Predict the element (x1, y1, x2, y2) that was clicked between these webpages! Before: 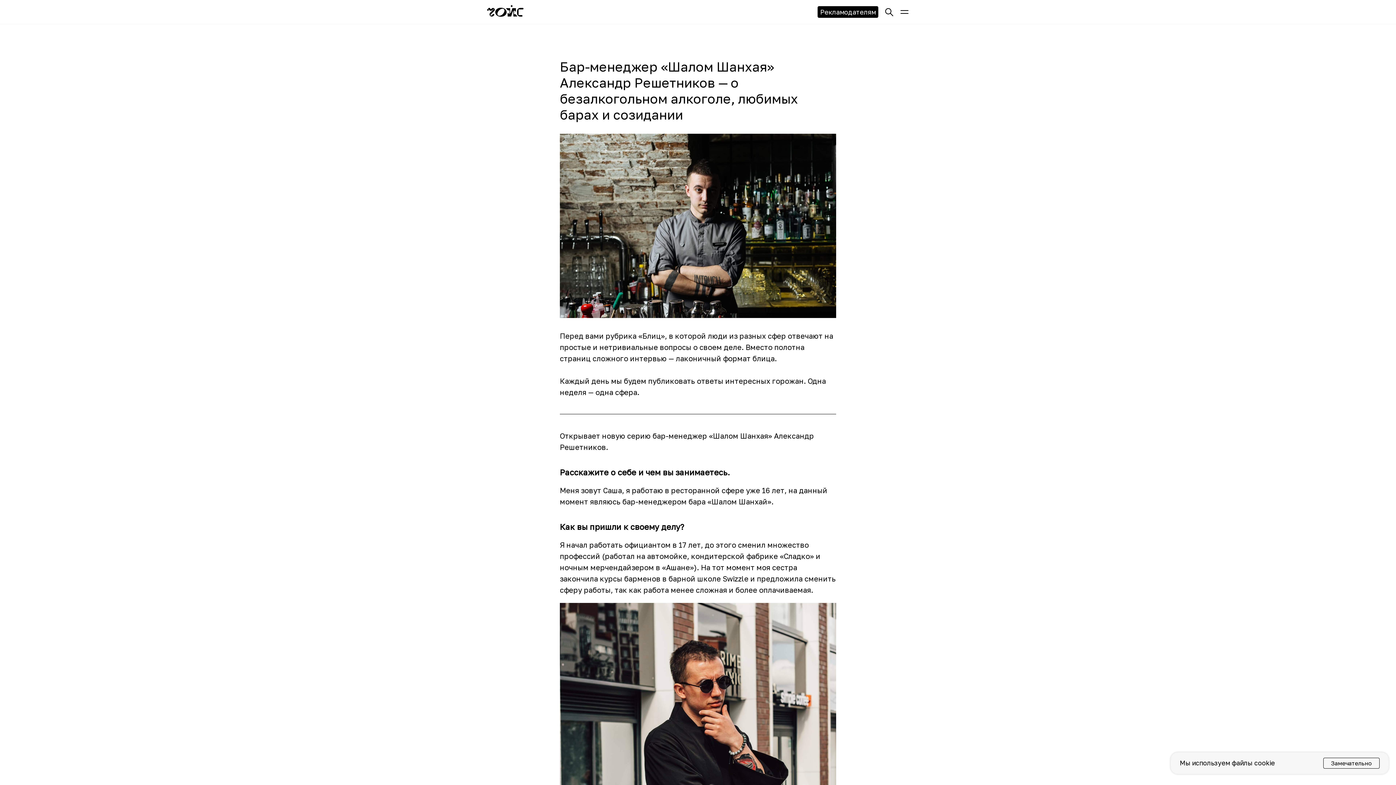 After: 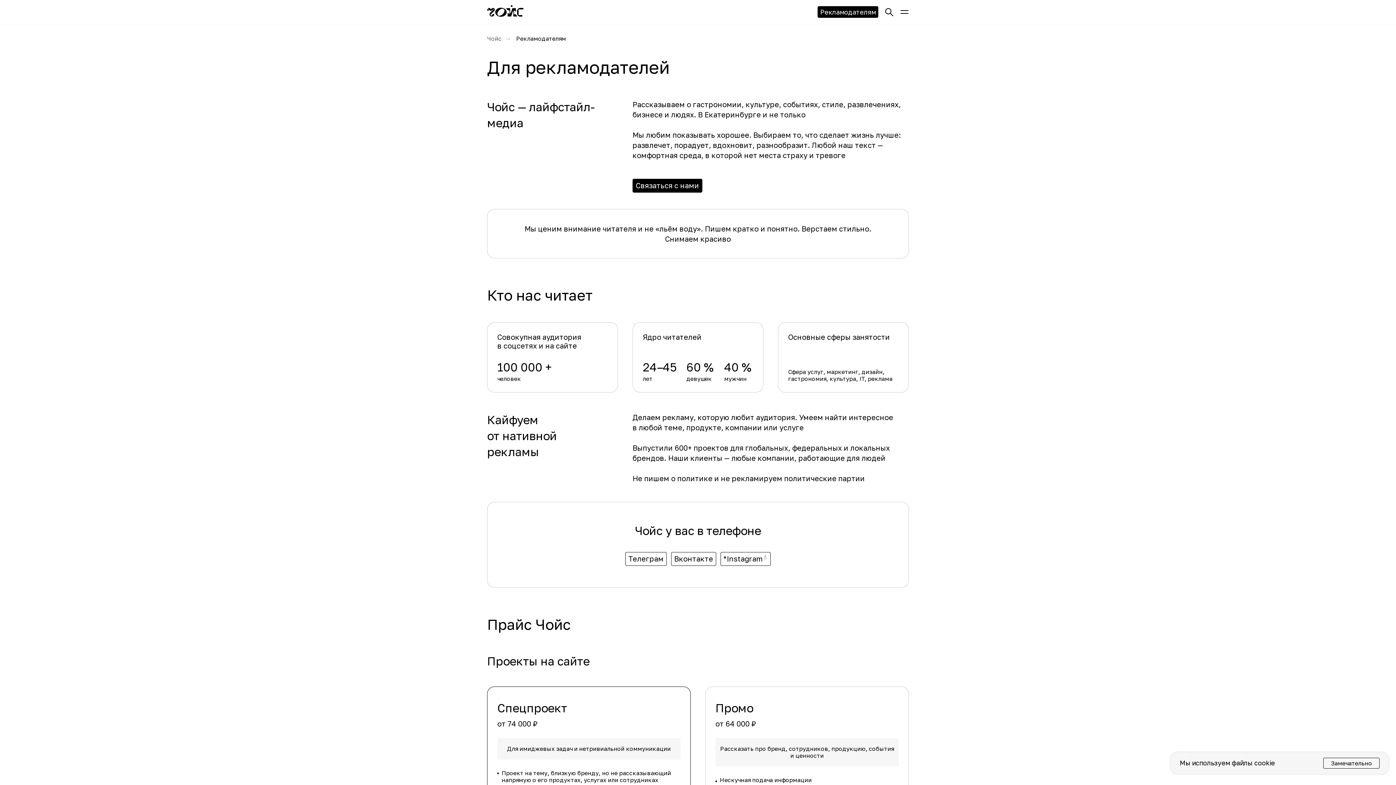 Action: bbox: (817, 6, 878, 17) label: Рекламодателям